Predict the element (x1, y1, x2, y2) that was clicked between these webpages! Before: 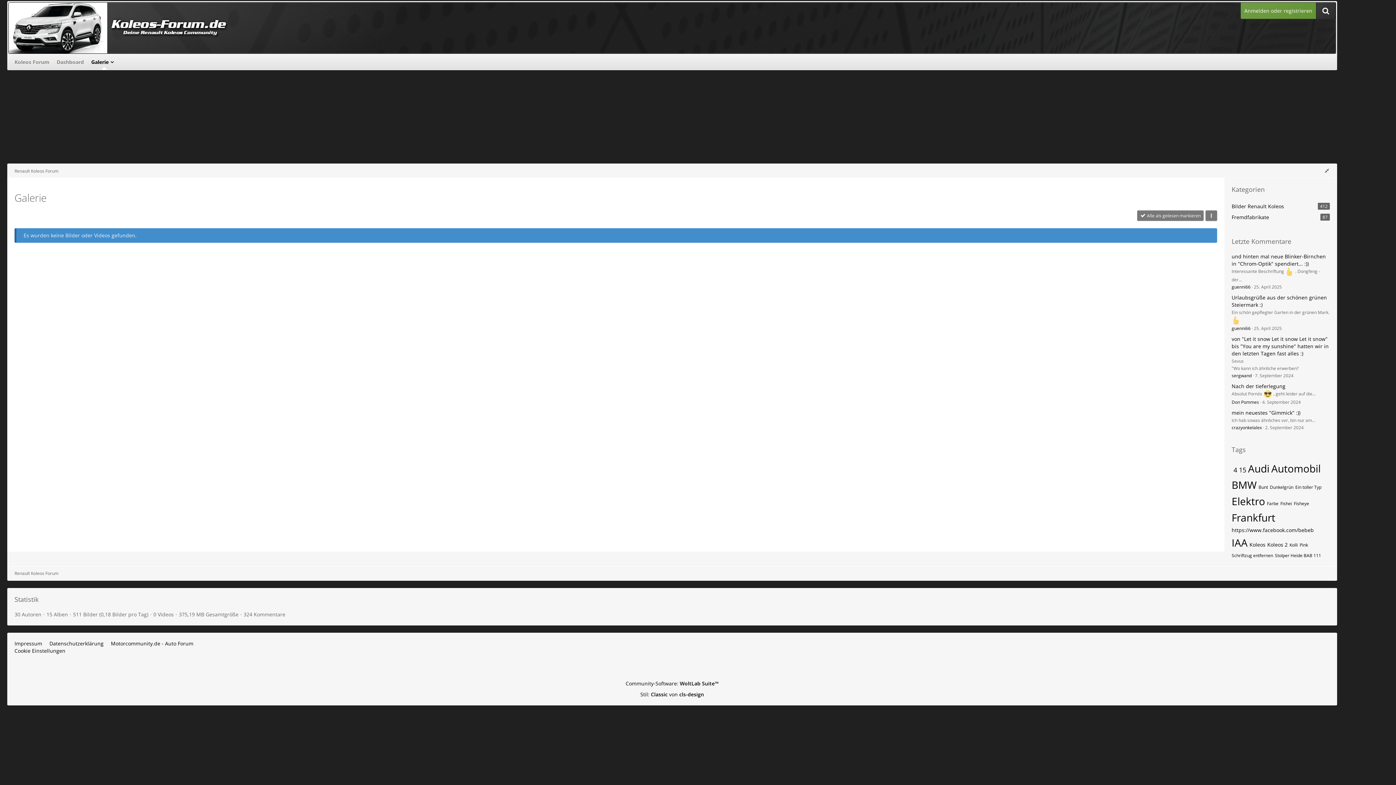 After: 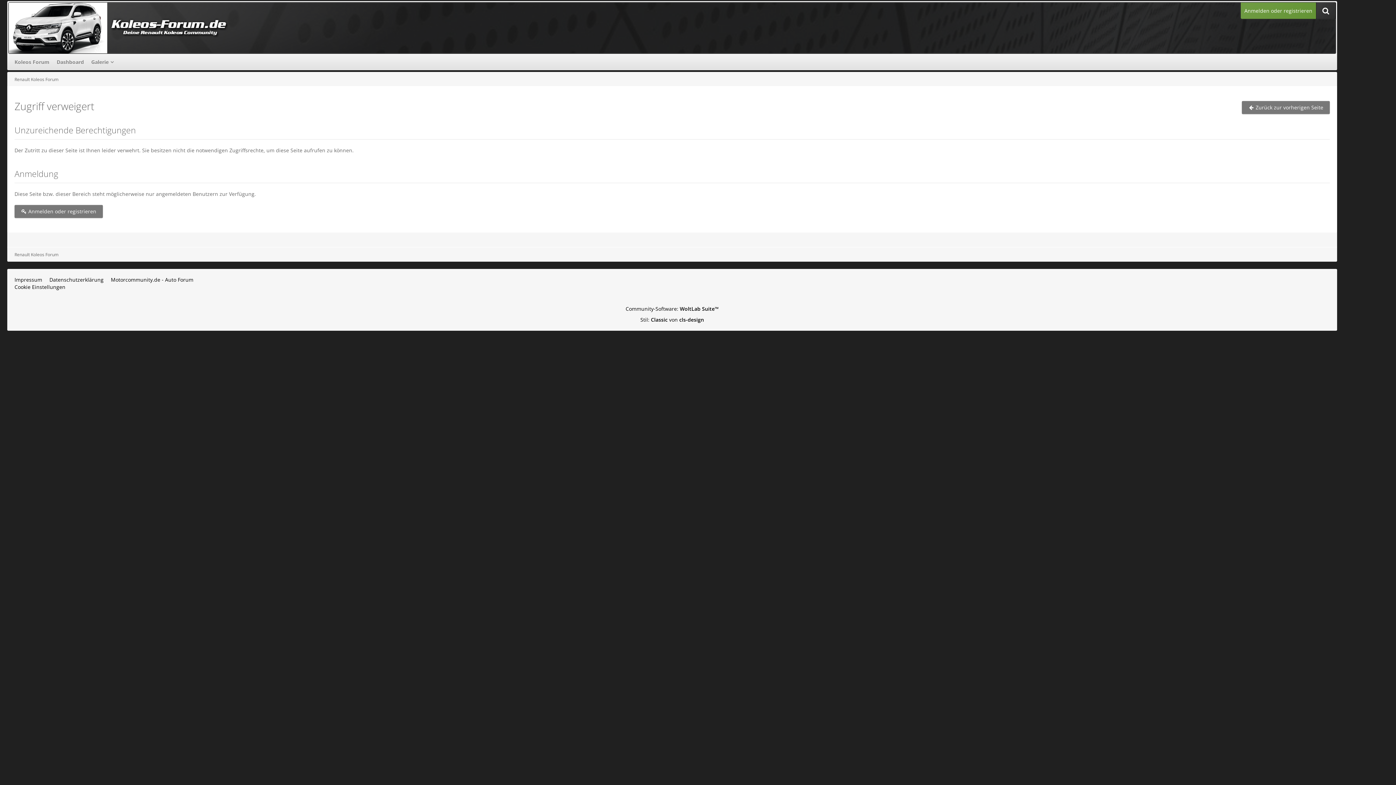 Action: bbox: (1232, 325, 1250, 331) label: guenni66